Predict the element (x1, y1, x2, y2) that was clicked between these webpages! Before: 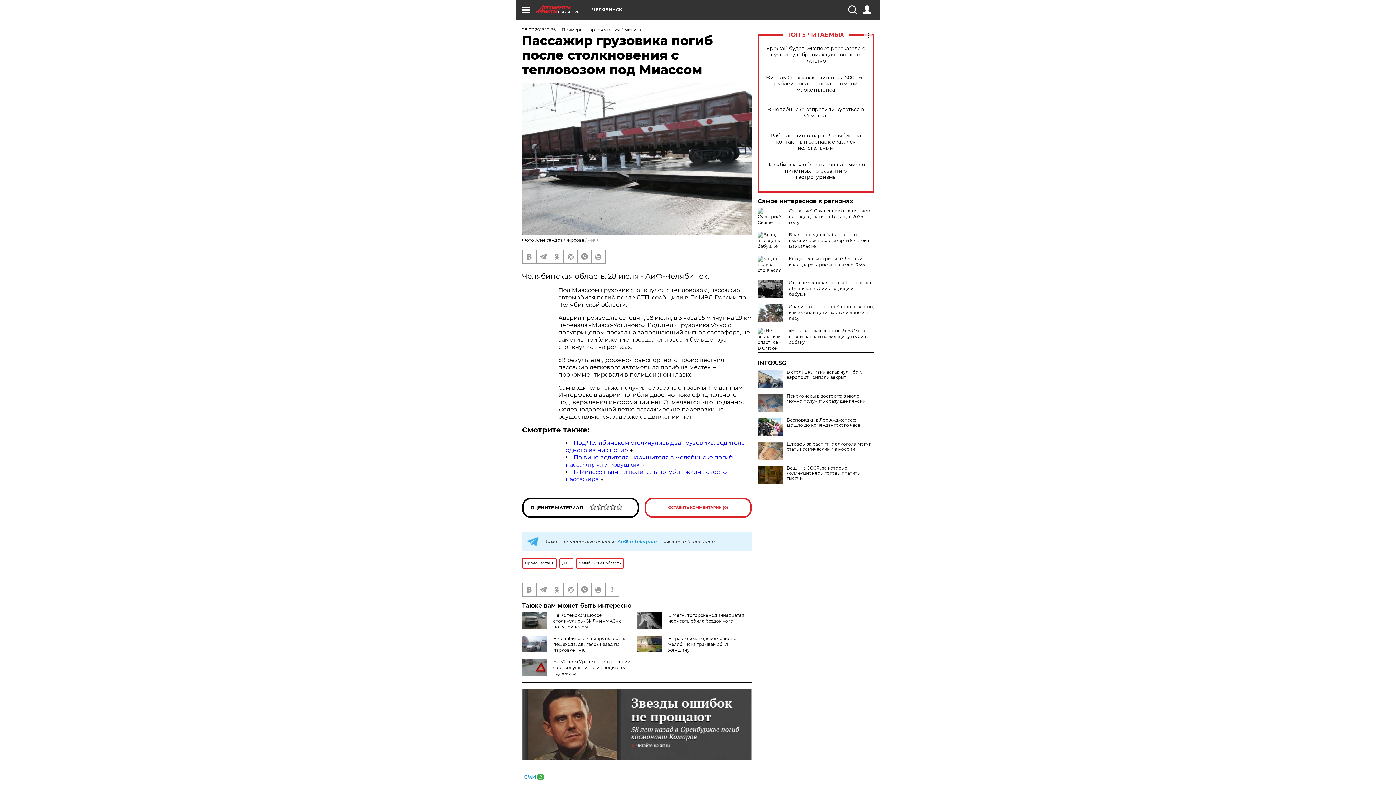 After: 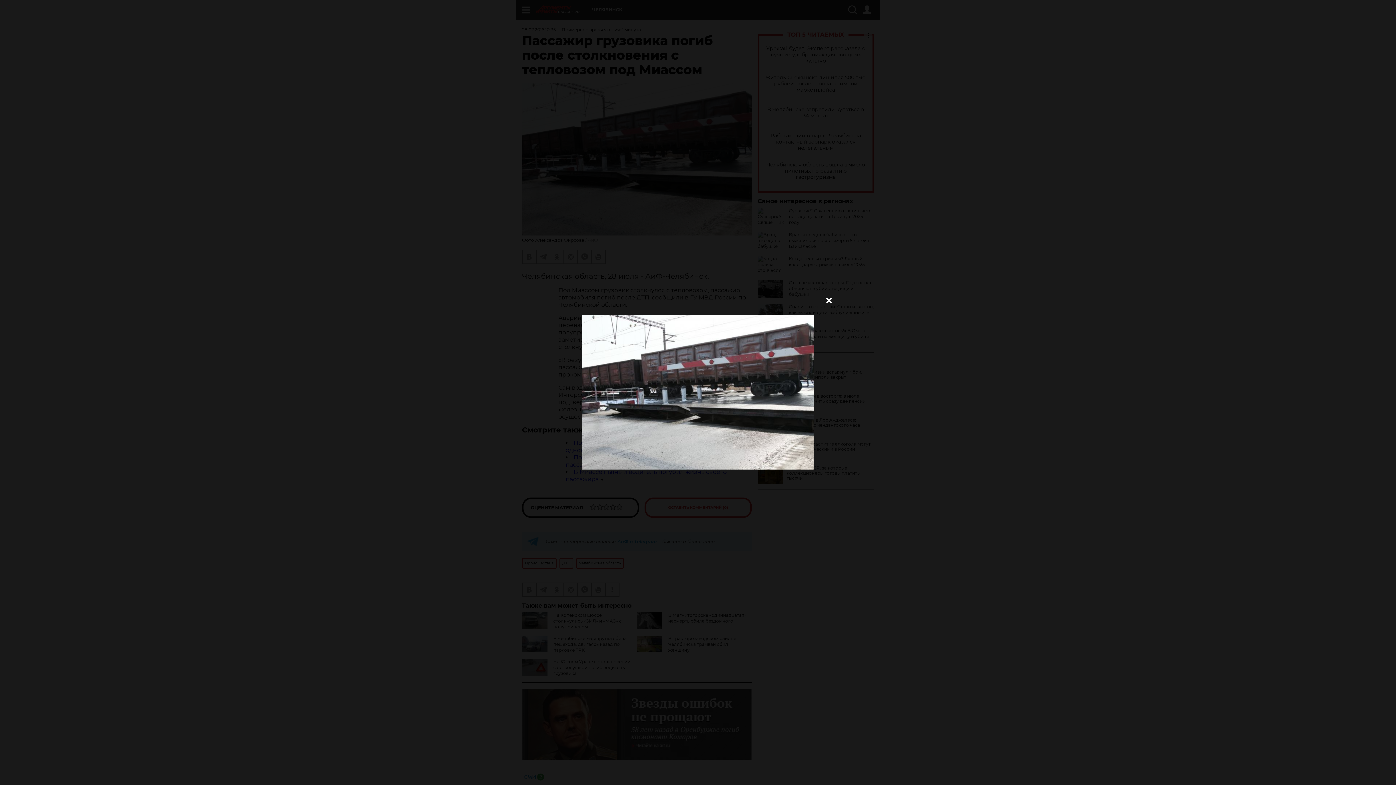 Action: bbox: (522, 82, 752, 235)